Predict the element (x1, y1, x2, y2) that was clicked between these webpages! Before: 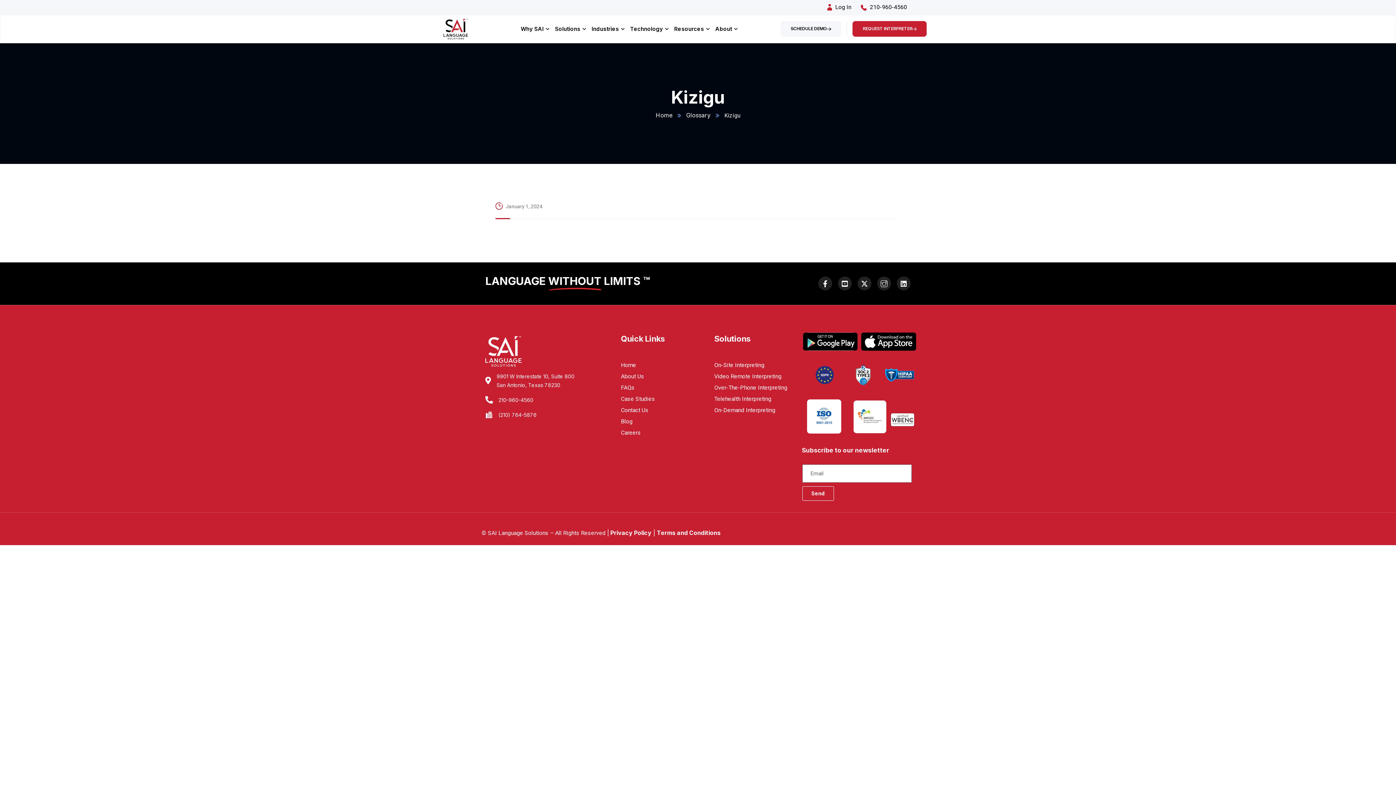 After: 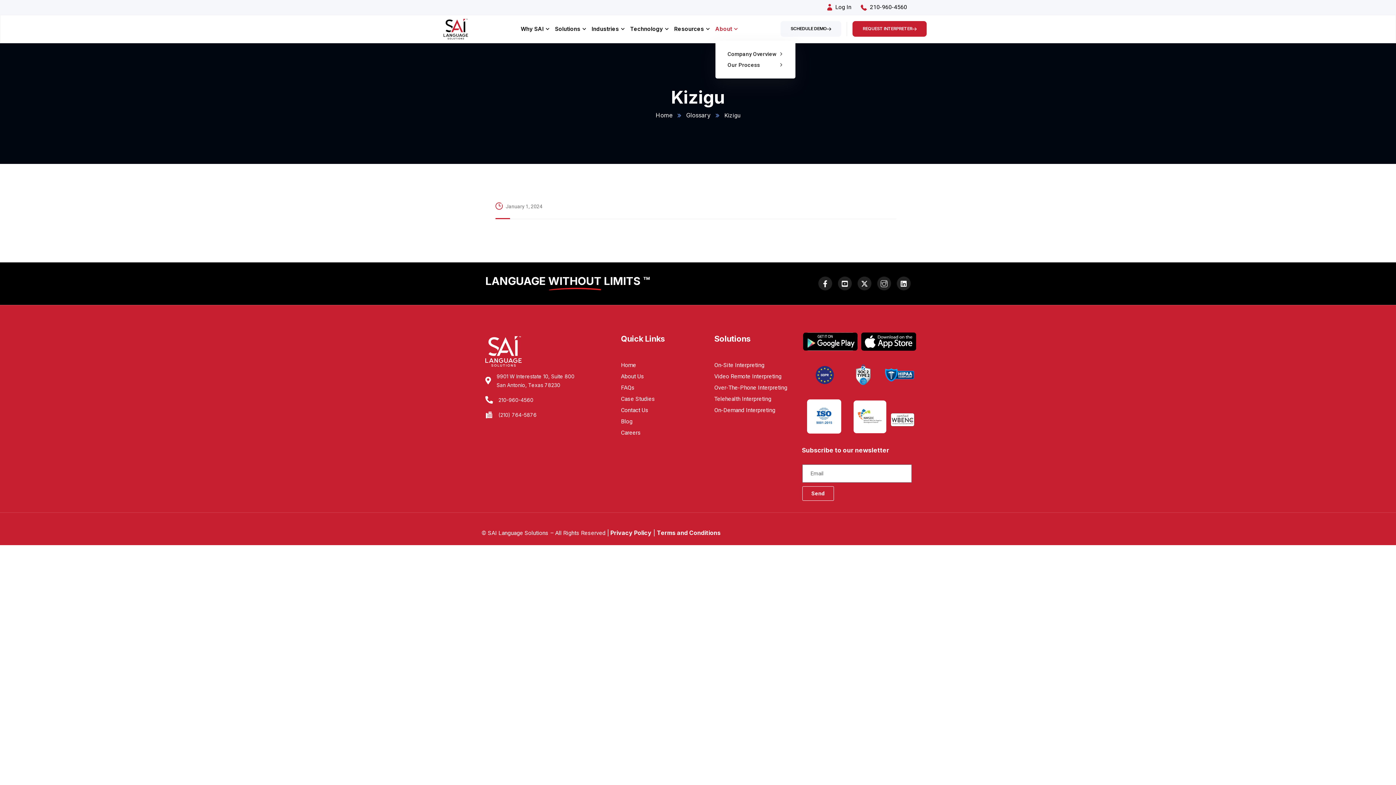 Action: label: About bbox: (715, 17, 737, 40)